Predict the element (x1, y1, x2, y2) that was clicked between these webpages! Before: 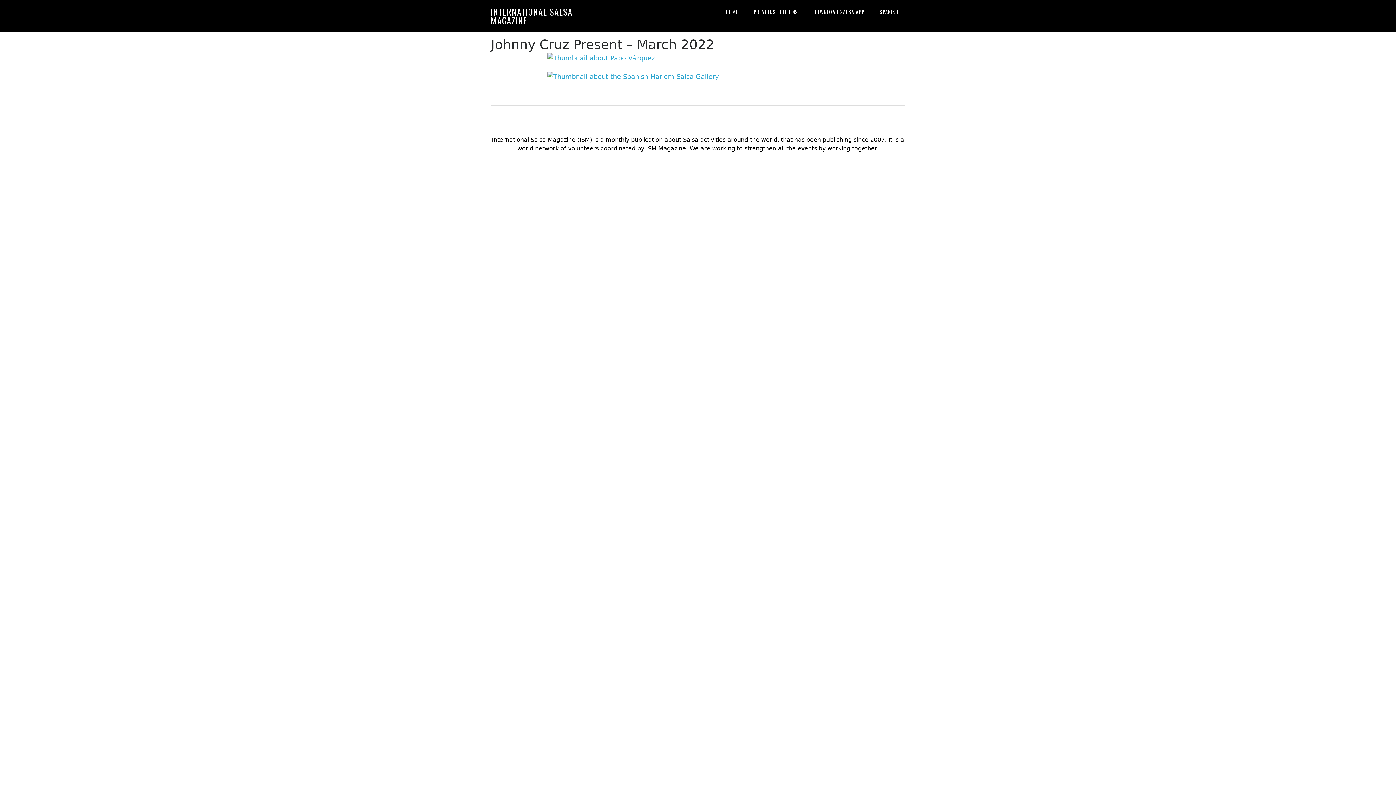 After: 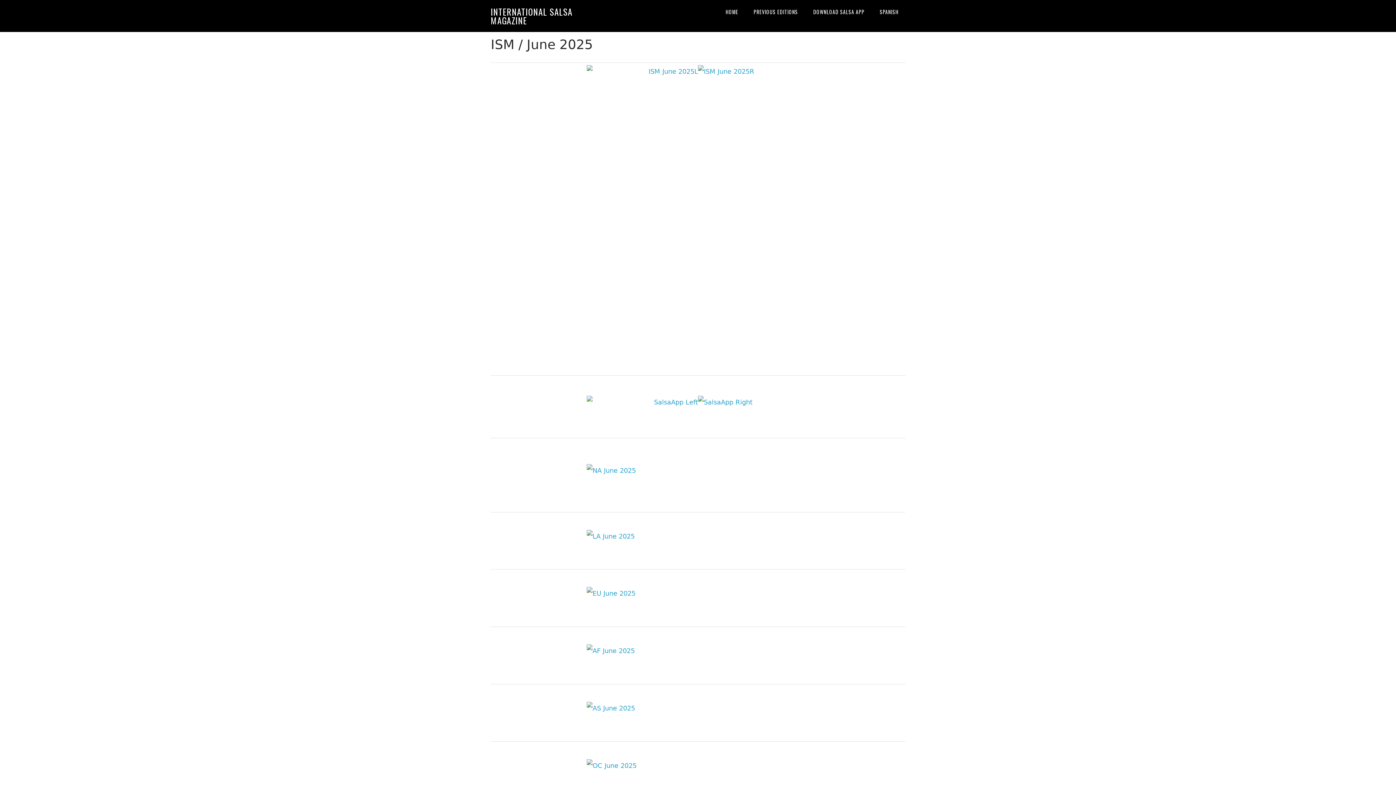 Action: bbox: (490, 5, 572, 26) label: INTERNATIONAL SALSA MAGAZINE